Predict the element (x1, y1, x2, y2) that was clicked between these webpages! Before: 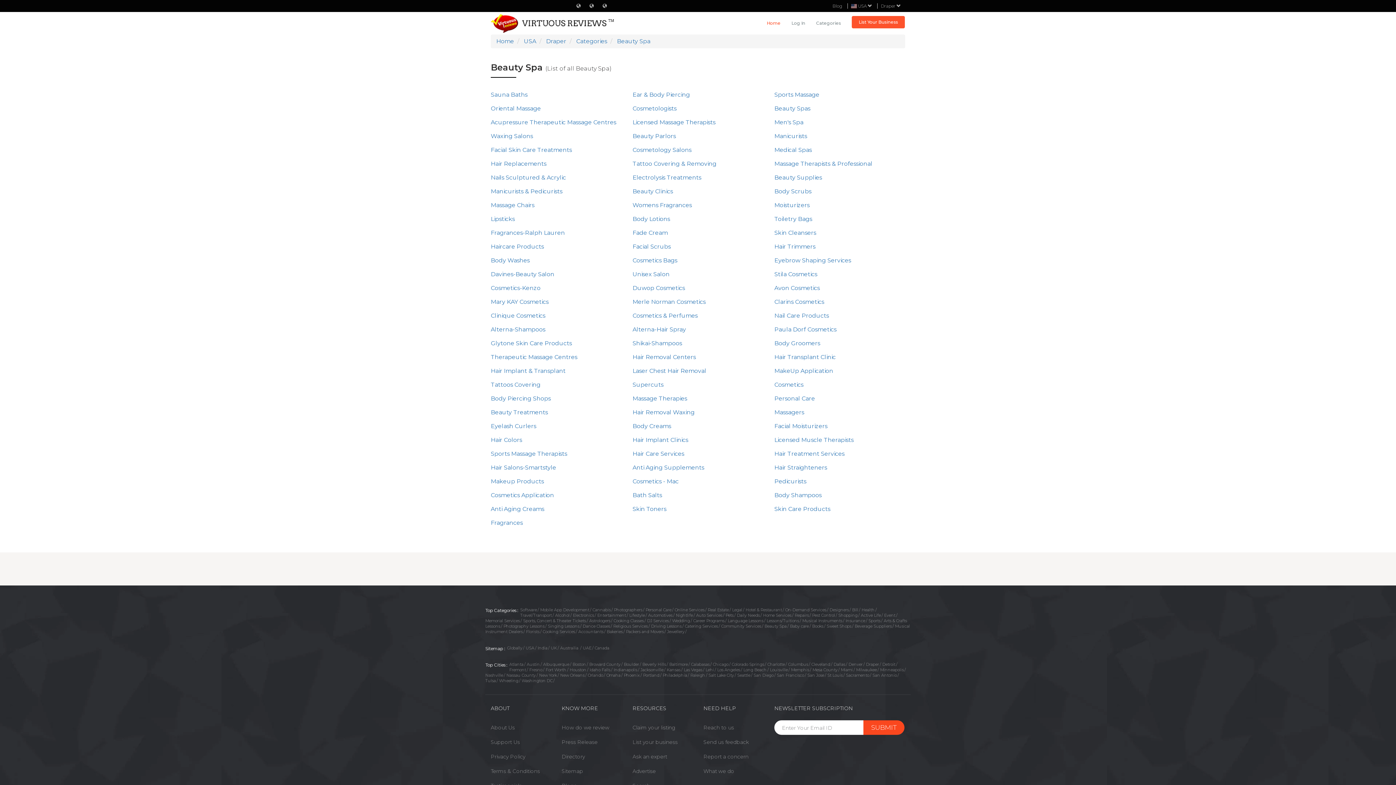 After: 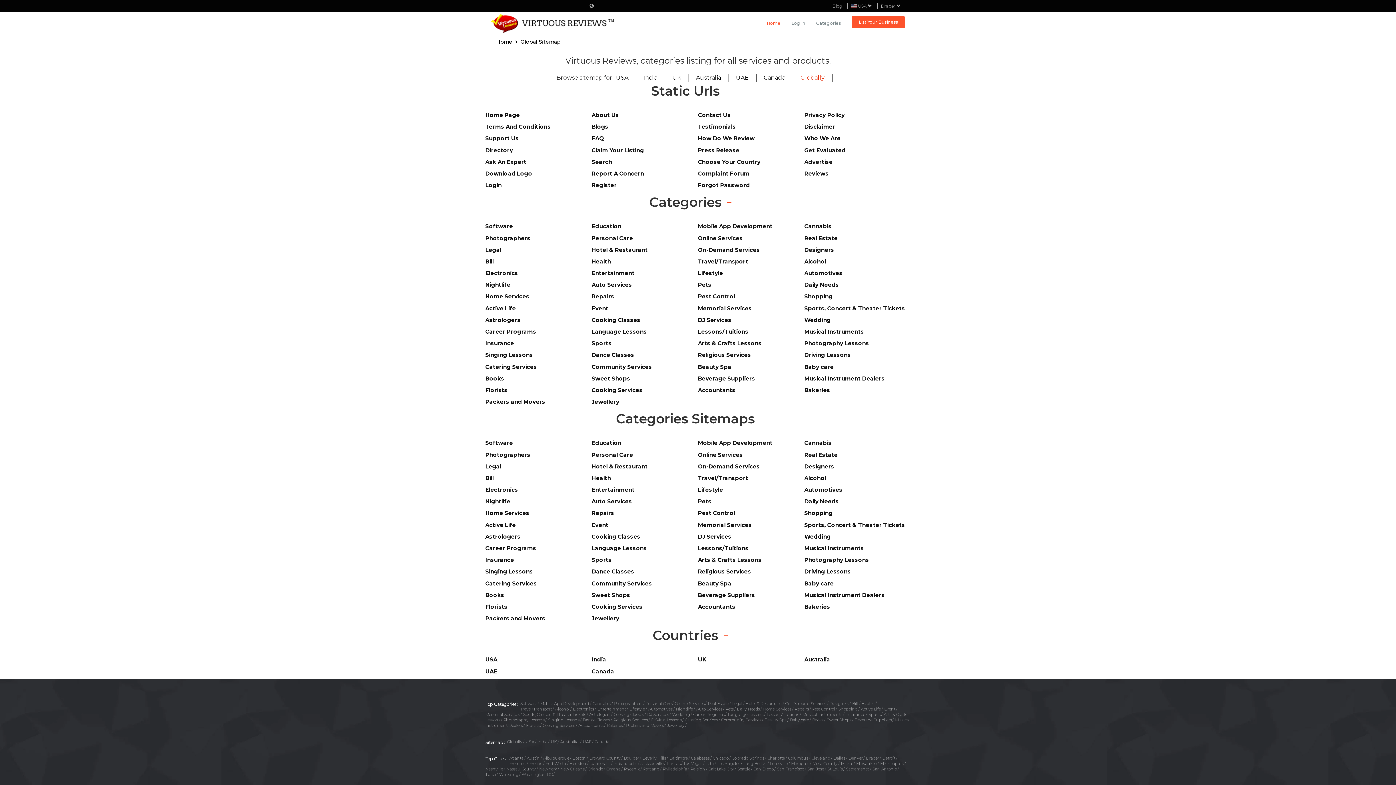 Action: label: Sitemap bbox: (561, 768, 583, 774)